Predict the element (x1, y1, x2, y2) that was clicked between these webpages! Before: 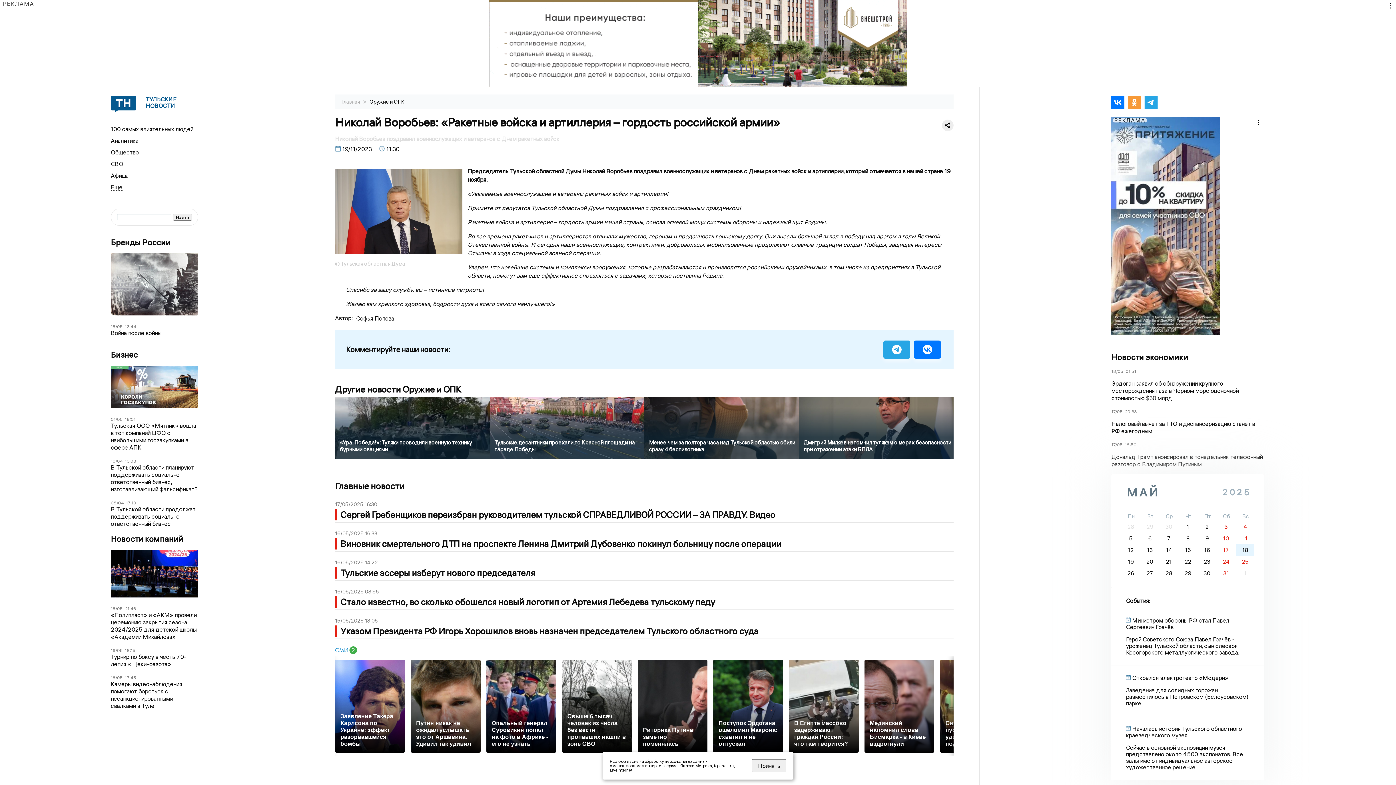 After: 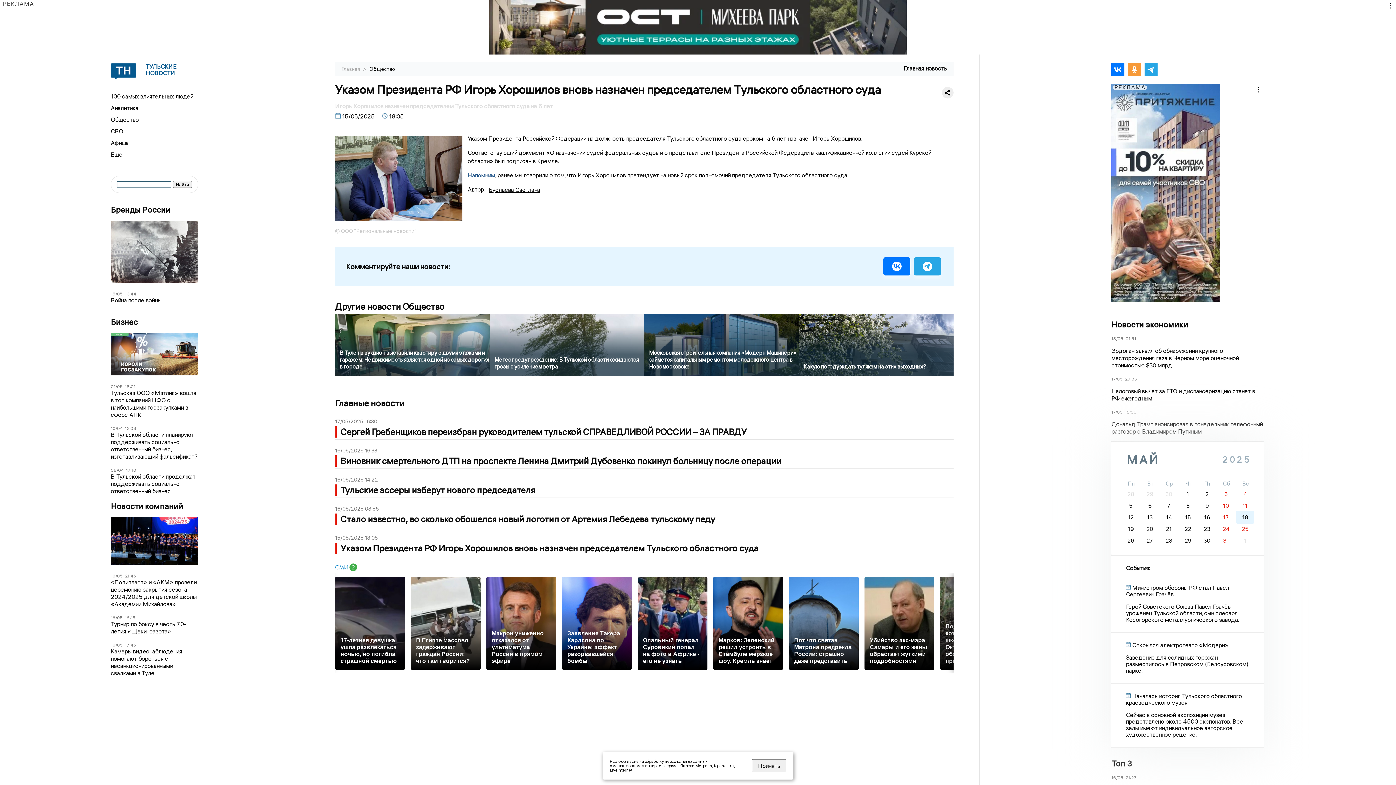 Action: label: 15/05/2025 18:05 bbox: (335, 617, 378, 624)